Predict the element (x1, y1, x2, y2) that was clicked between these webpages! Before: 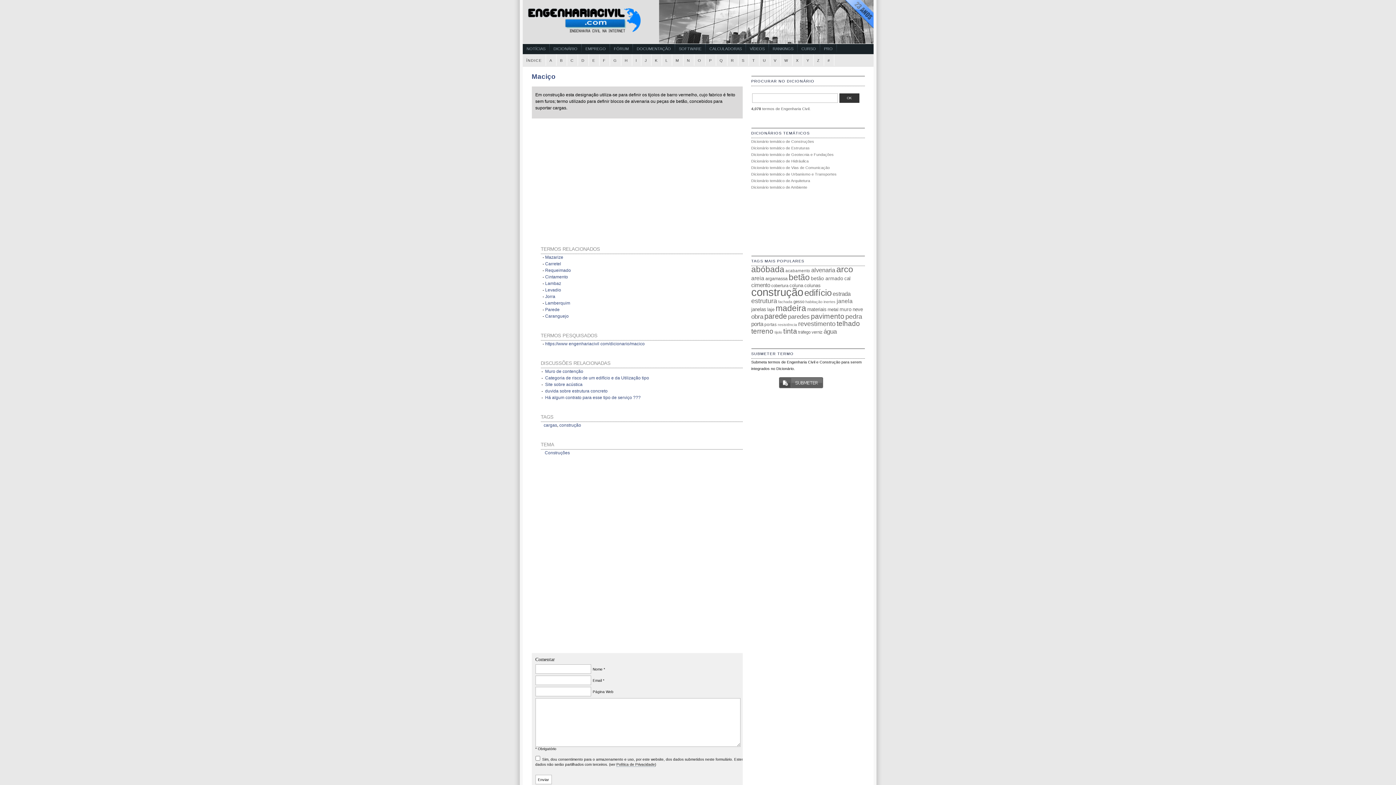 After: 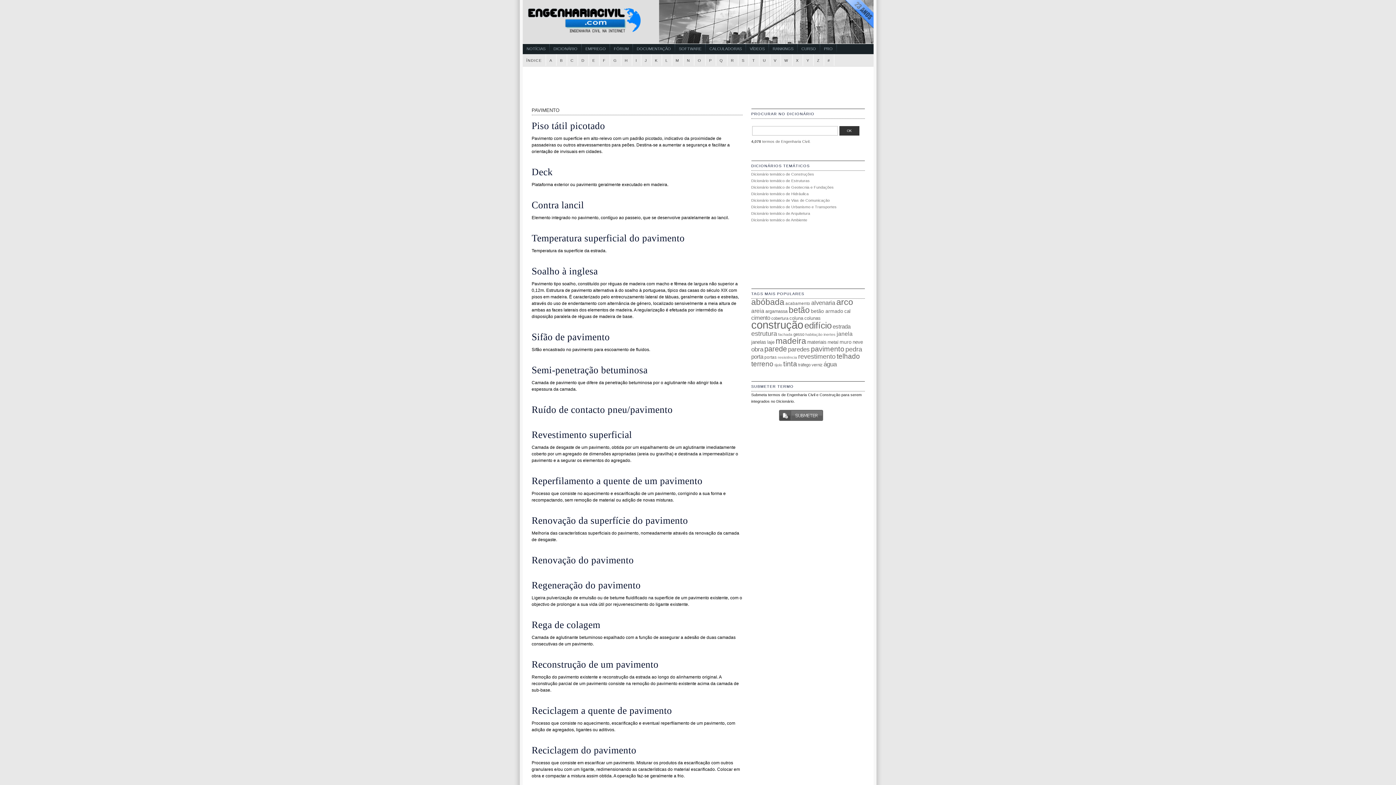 Action: bbox: (811, 312, 844, 320) label: pavimento (38 itens)